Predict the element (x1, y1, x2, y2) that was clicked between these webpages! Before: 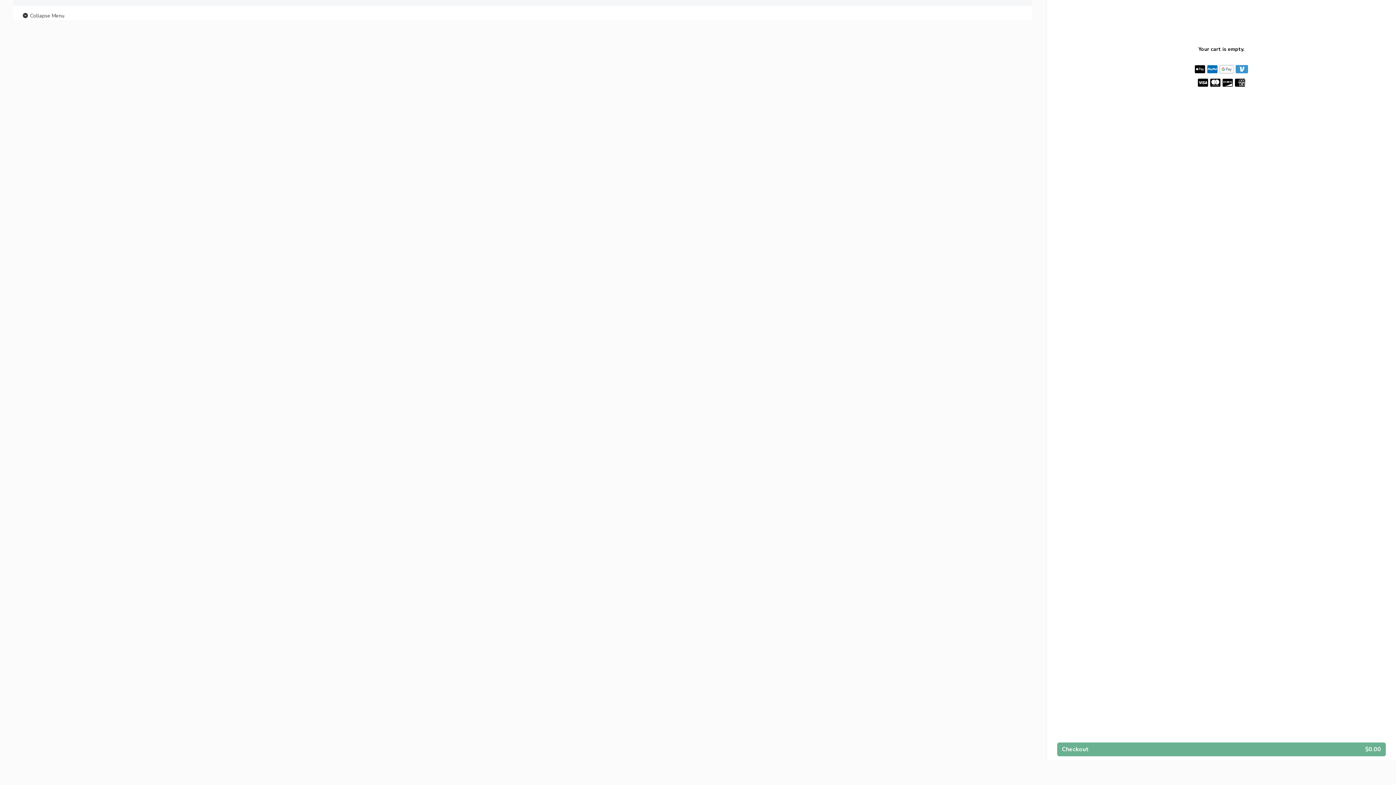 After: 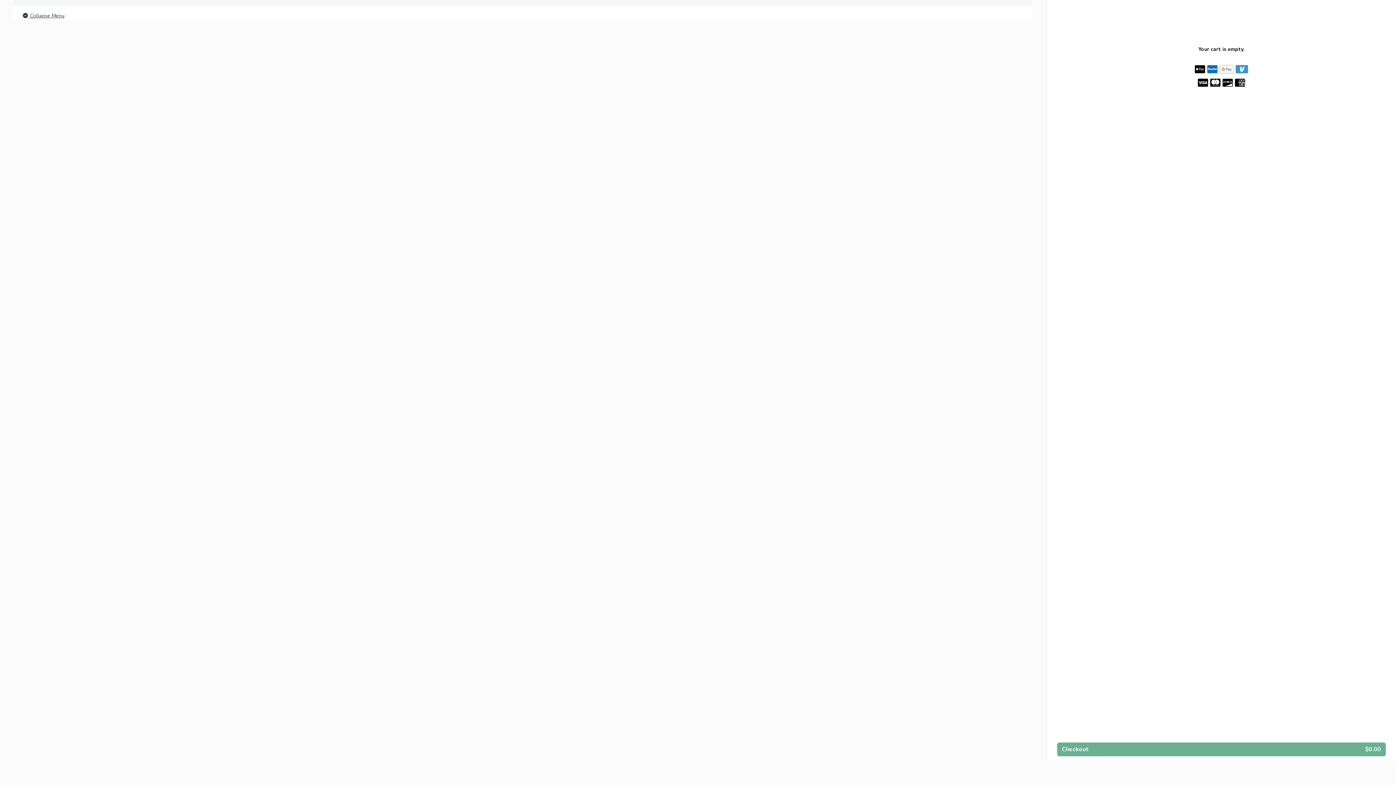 Action: bbox: (21, 11, 64, 20) label:  Collapse Menu